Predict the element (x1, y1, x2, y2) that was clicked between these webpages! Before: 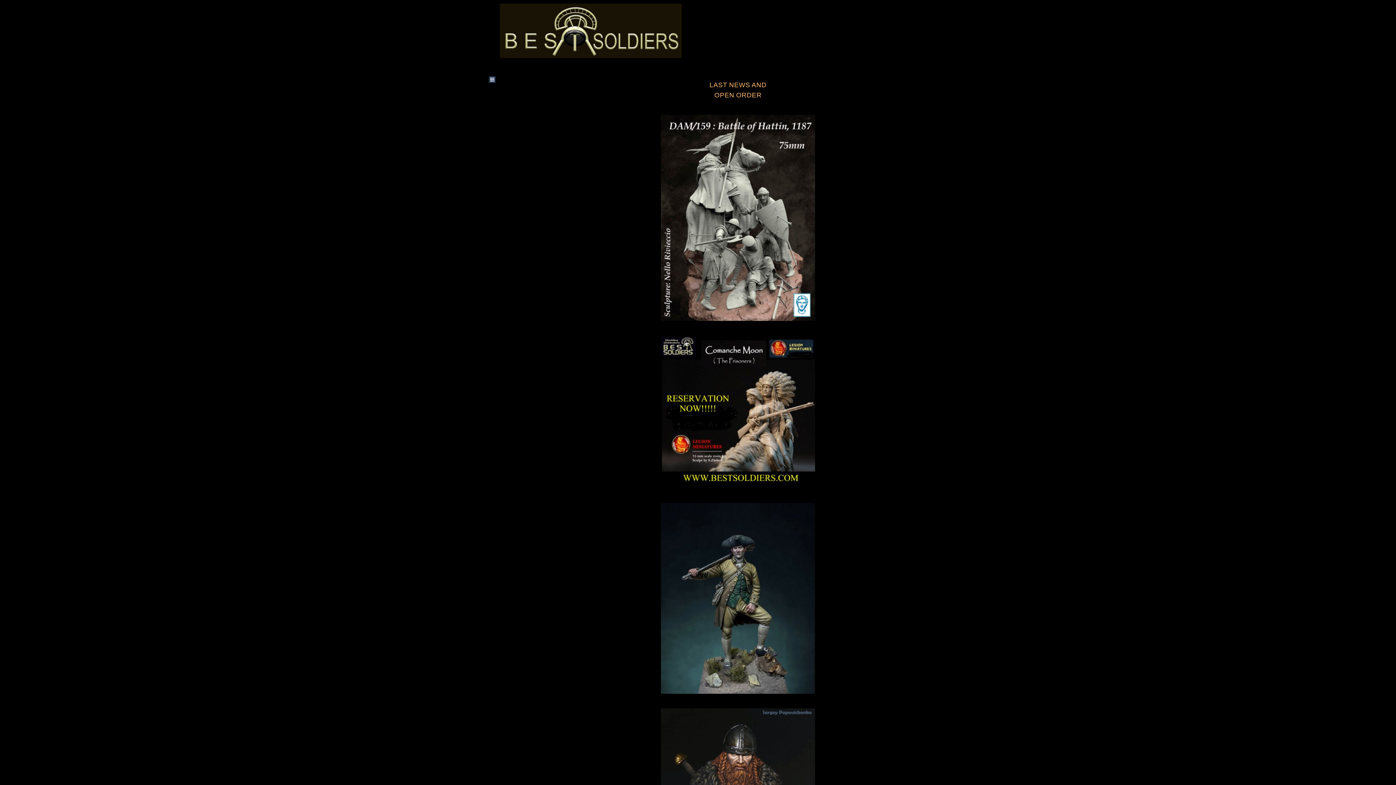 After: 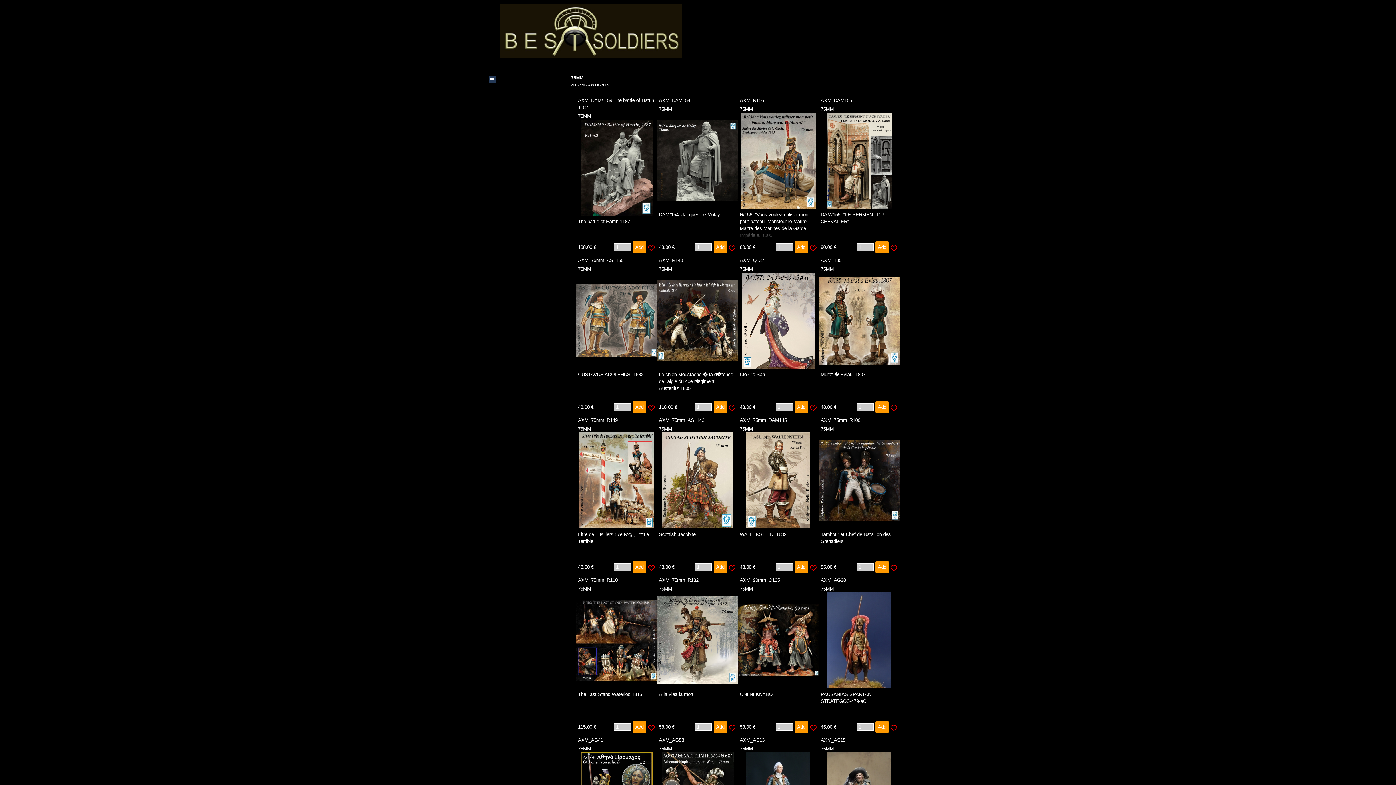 Action: bbox: (660, 110, 815, 118)